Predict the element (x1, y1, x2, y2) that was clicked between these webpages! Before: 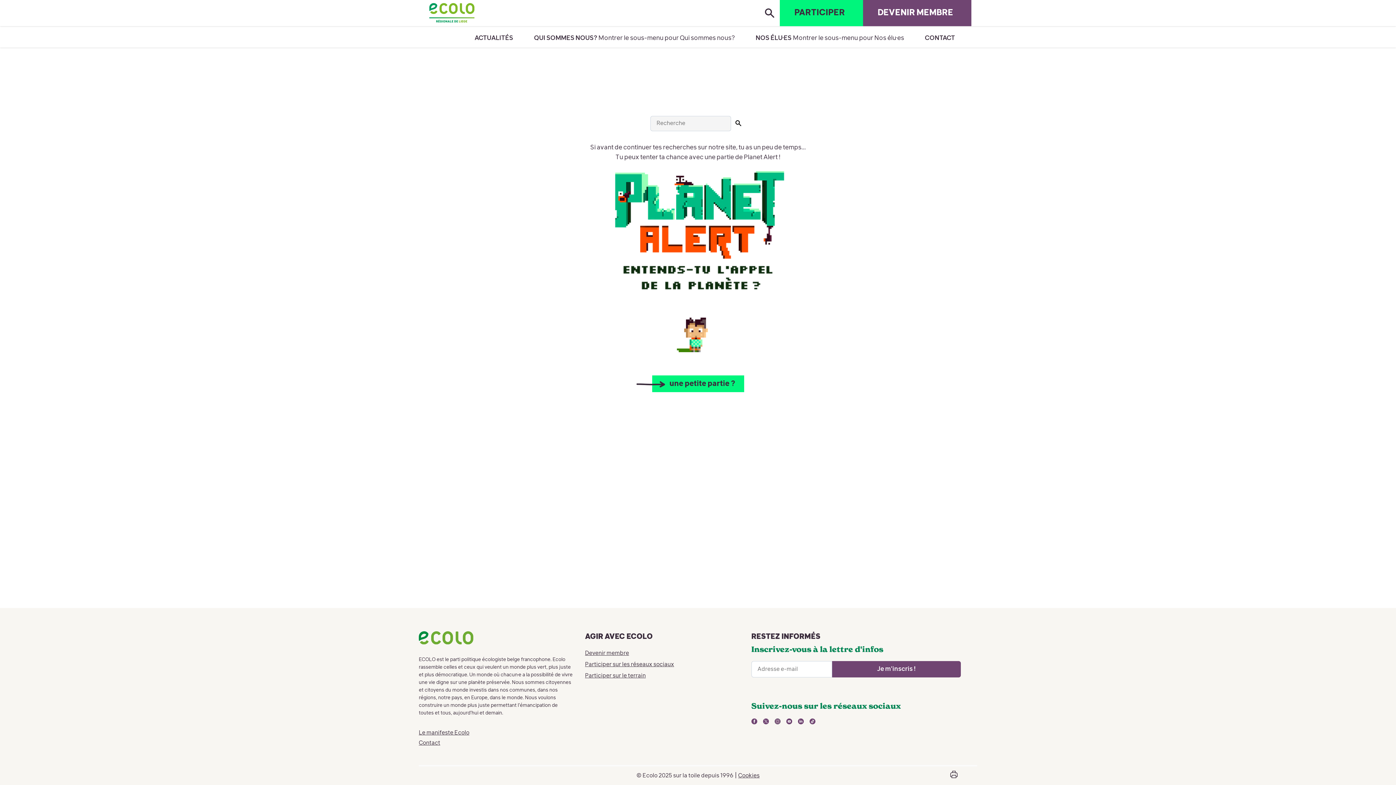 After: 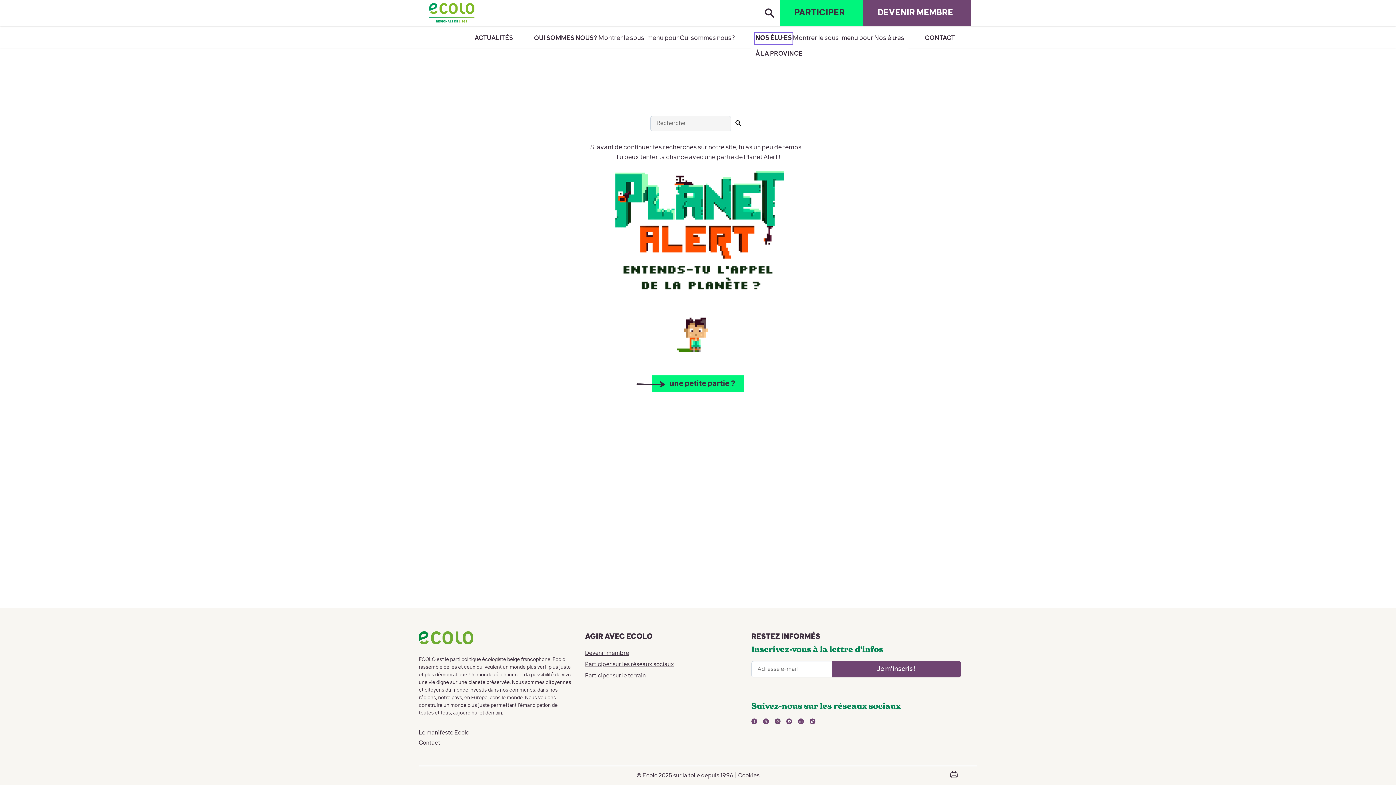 Action: label: NOS ÉLU·ES bbox: (755, 33, 792, 43)